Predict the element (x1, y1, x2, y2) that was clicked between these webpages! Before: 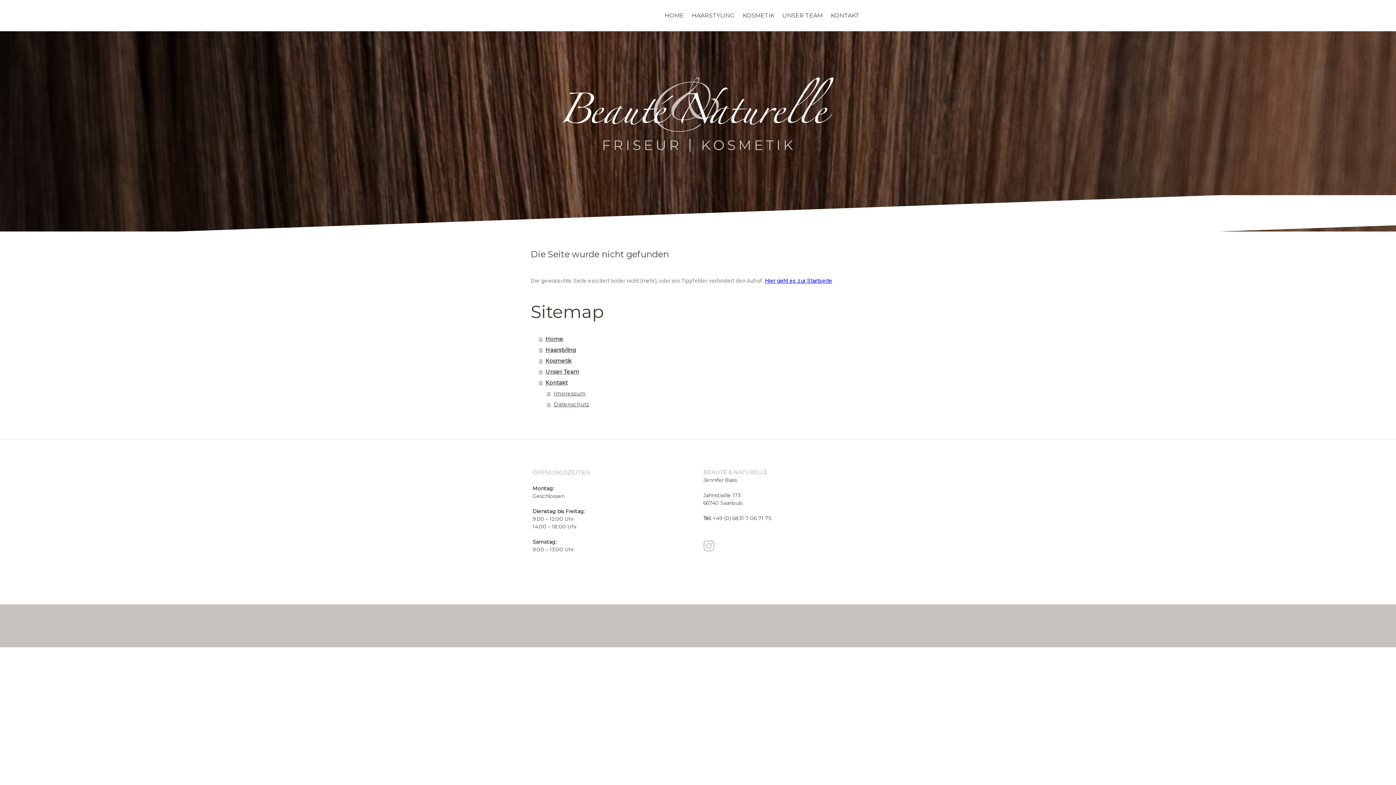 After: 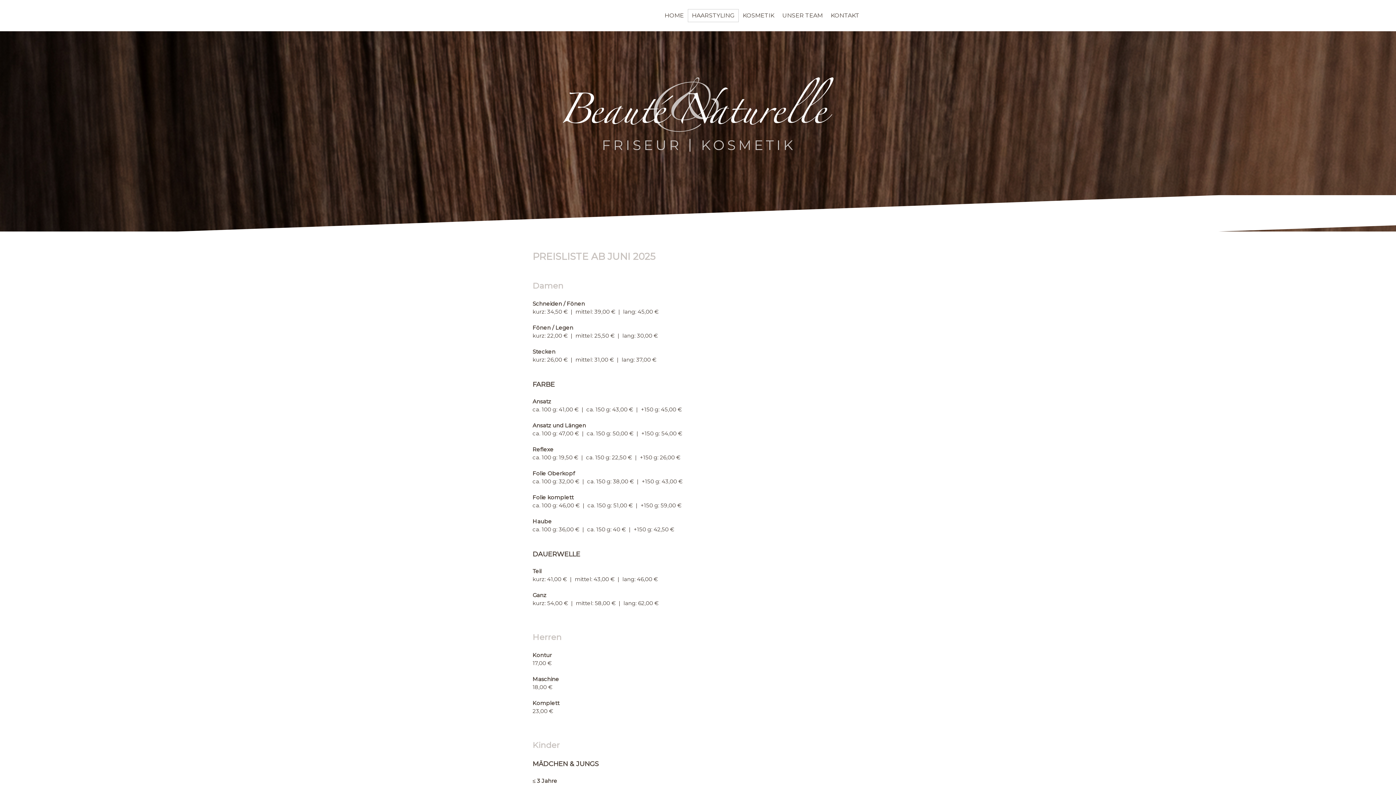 Action: bbox: (539, 344, 865, 355) label: Haarstyling